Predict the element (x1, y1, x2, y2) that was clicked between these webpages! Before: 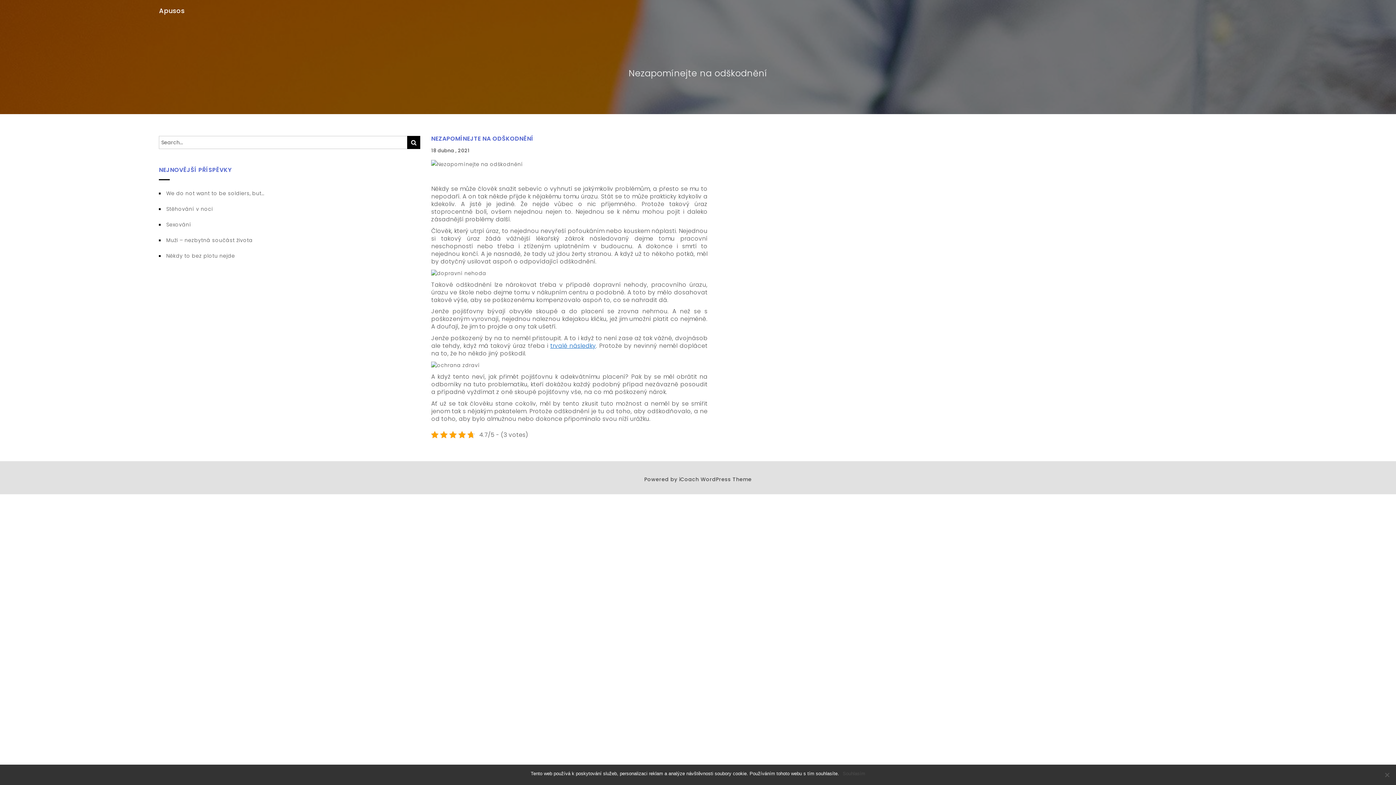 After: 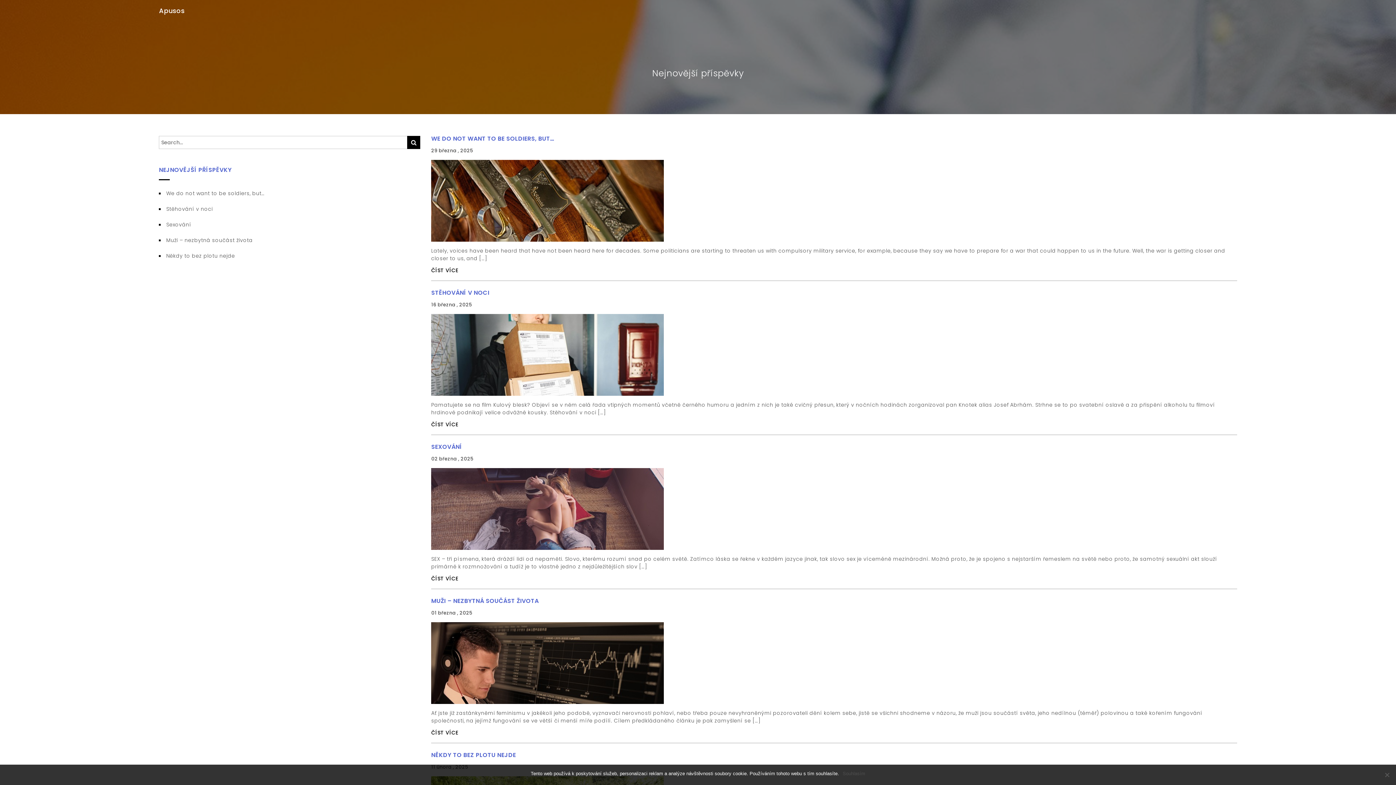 Action: label: Apusos bbox: (159, 7, 184, 14)